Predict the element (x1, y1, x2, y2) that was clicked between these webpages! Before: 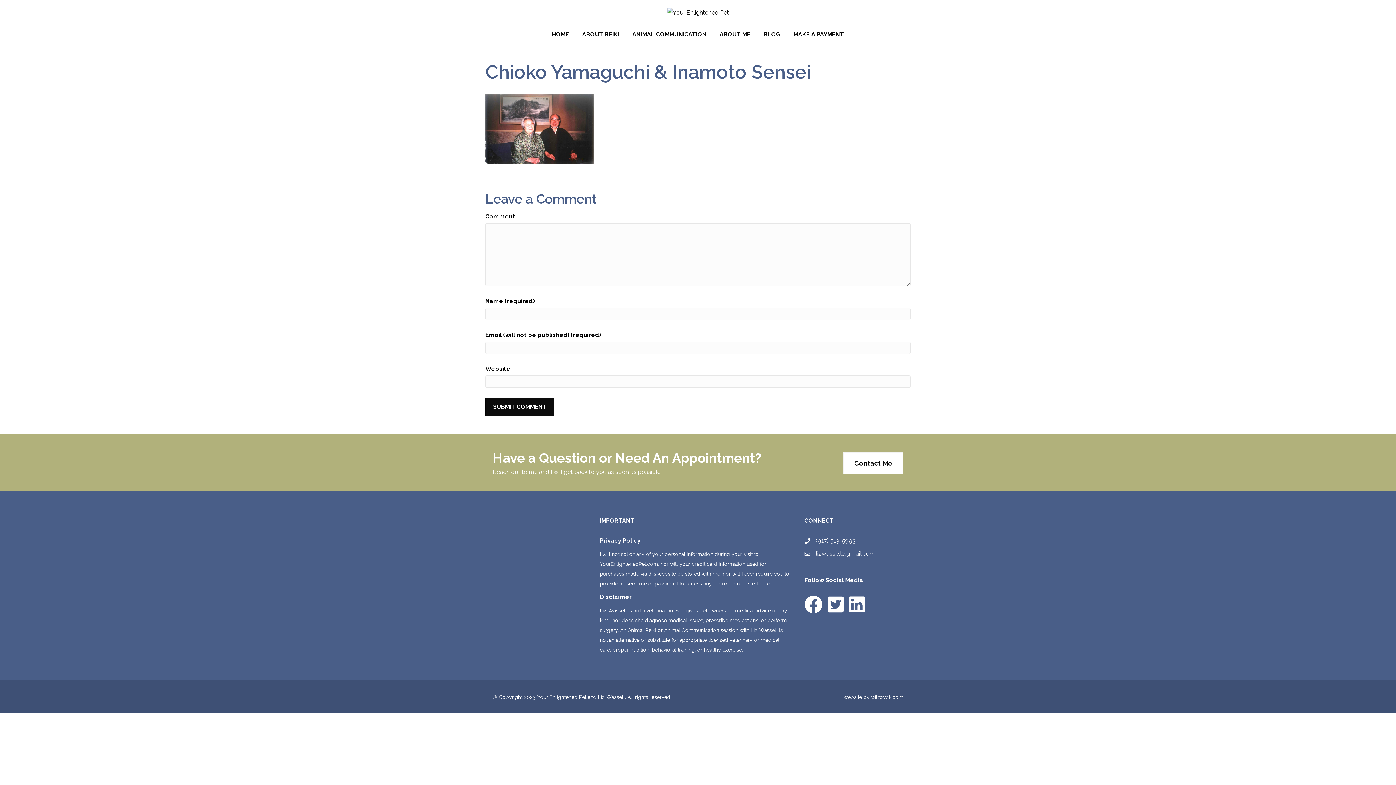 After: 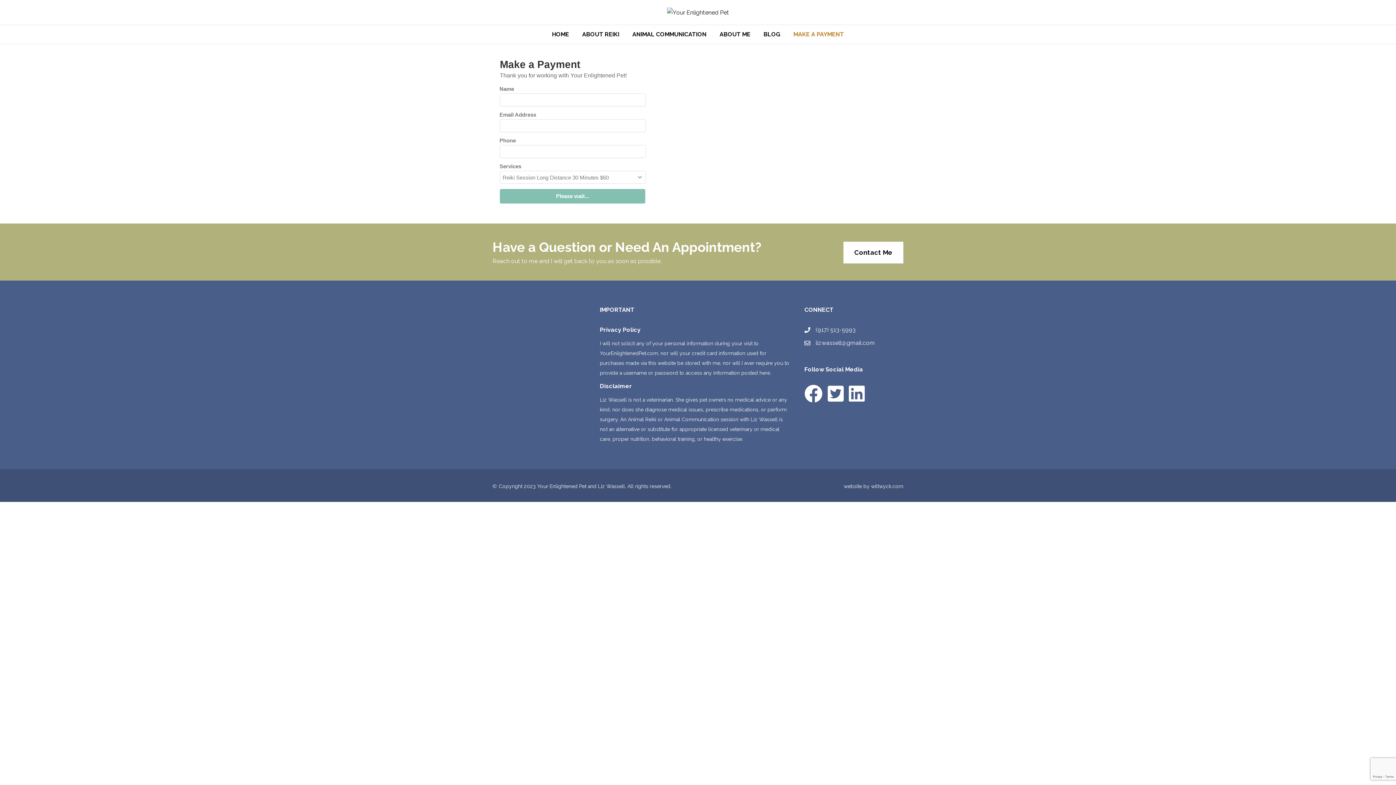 Action: bbox: (787, 25, 850, 44) label: MAKE A PAYMENT